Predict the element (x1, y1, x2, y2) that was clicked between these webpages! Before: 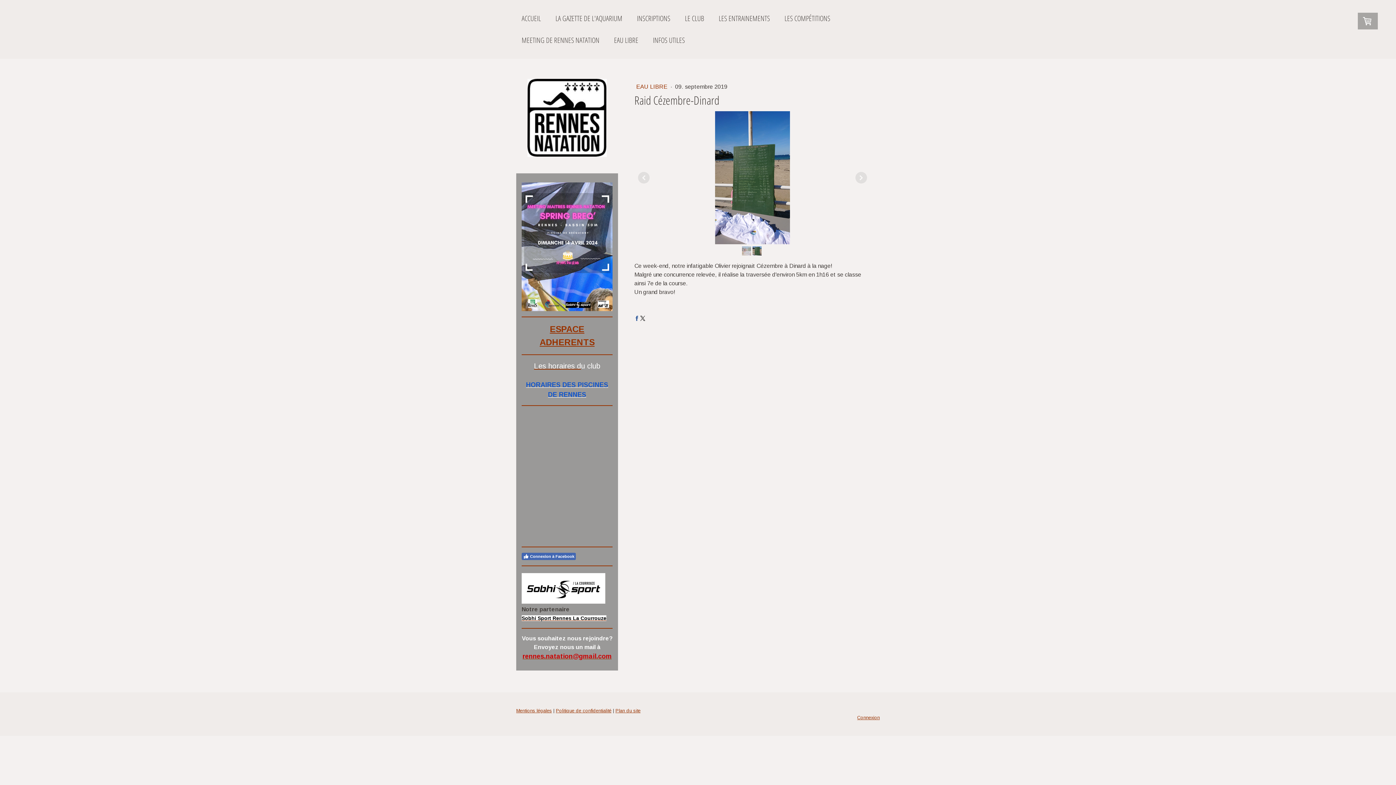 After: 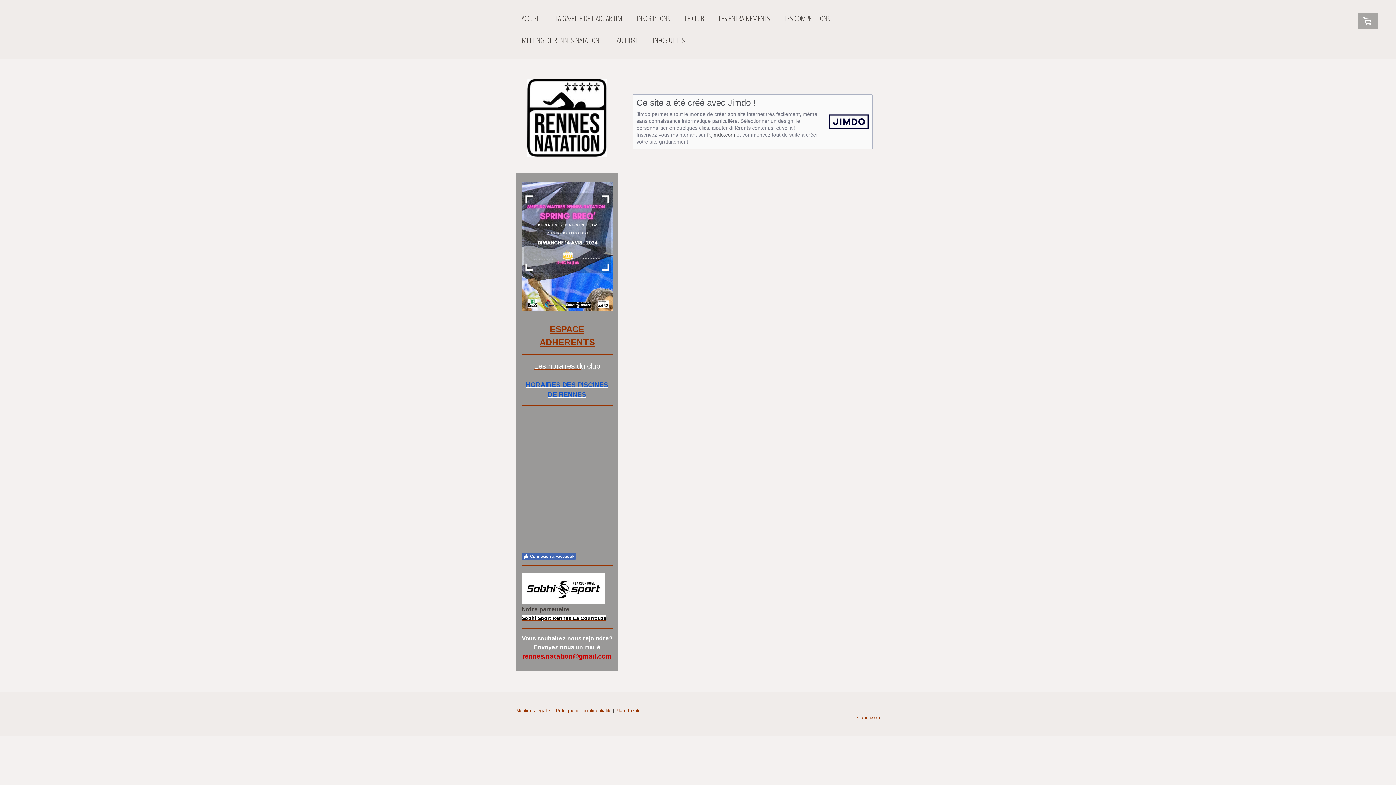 Action: bbox: (516, 708, 552, 713) label: Mentions légales